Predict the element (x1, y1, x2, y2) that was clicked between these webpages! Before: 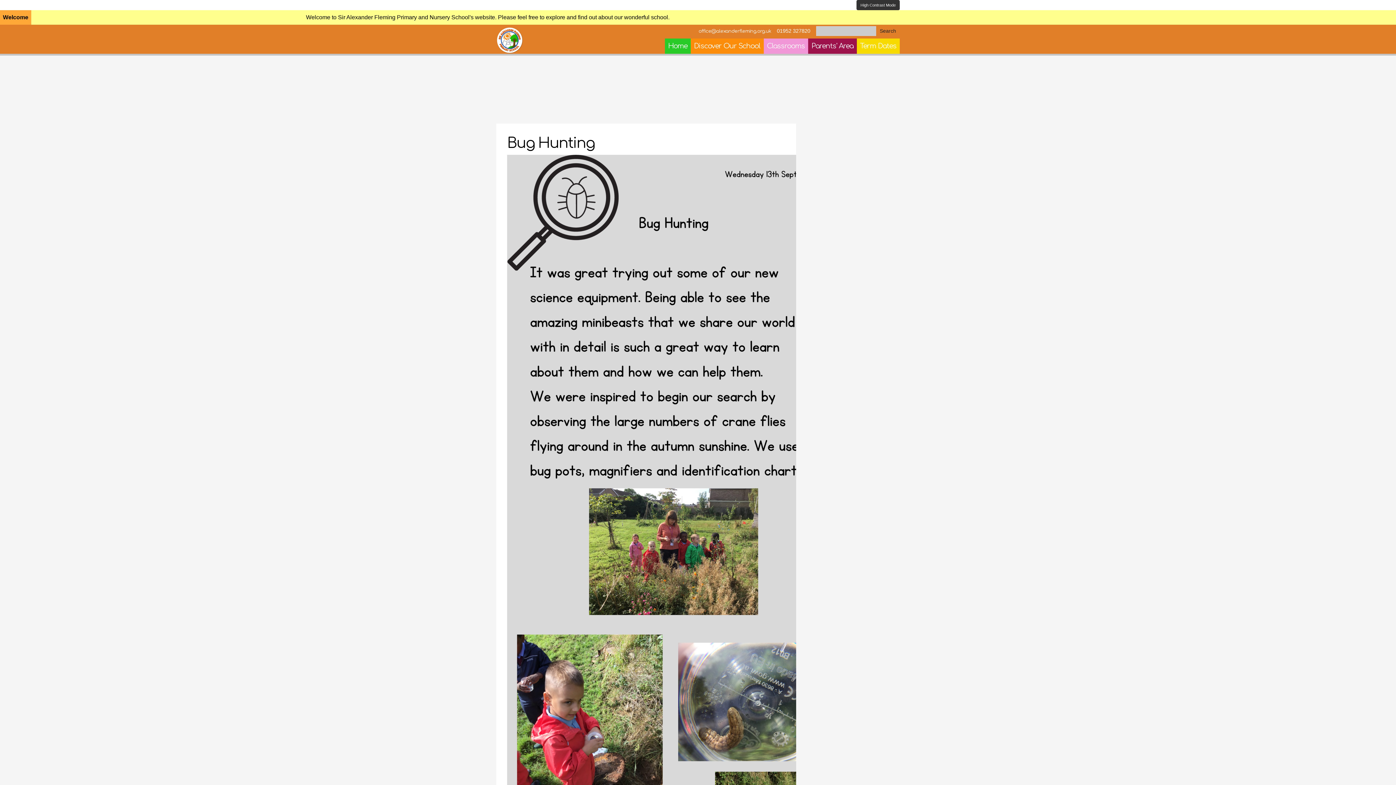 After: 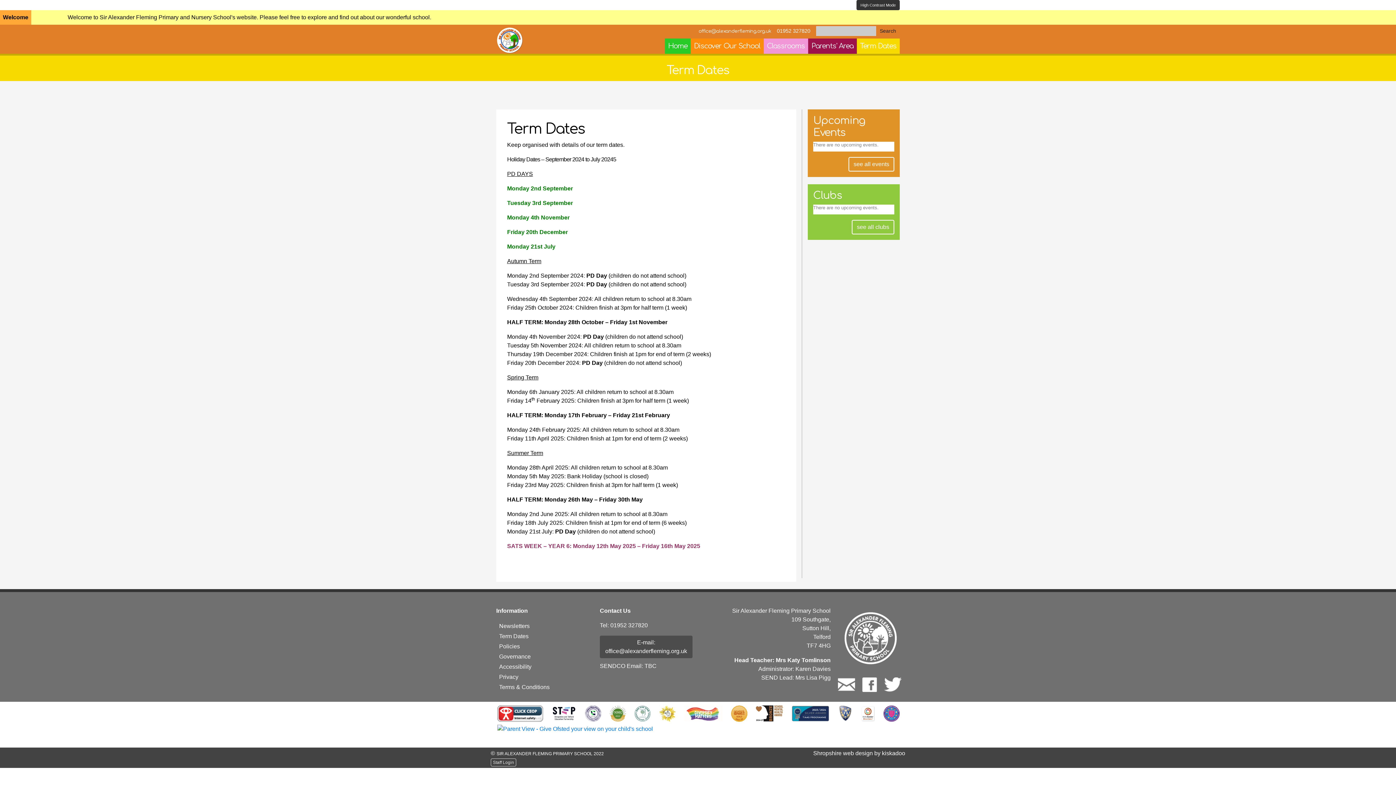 Action: bbox: (856, 38, 900, 53) label: Term Dates